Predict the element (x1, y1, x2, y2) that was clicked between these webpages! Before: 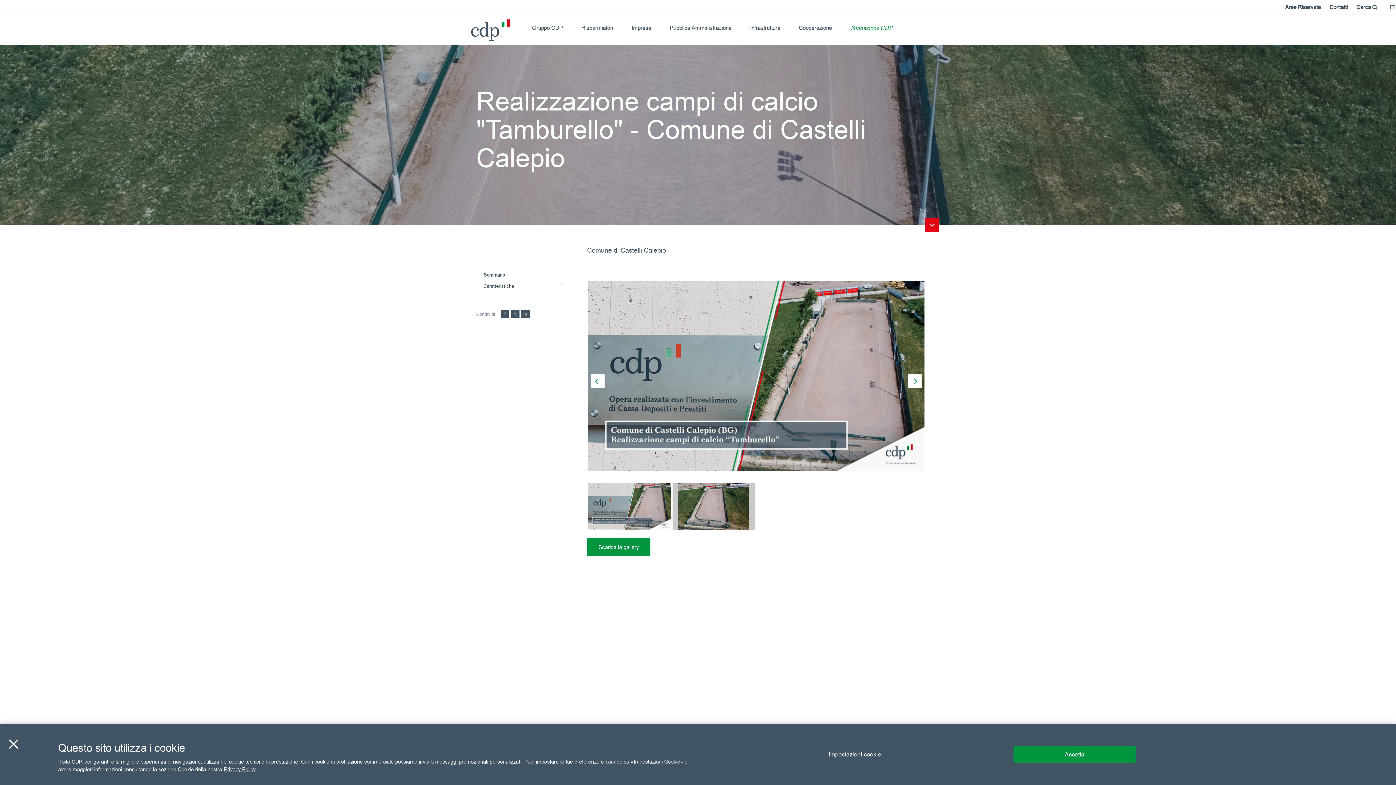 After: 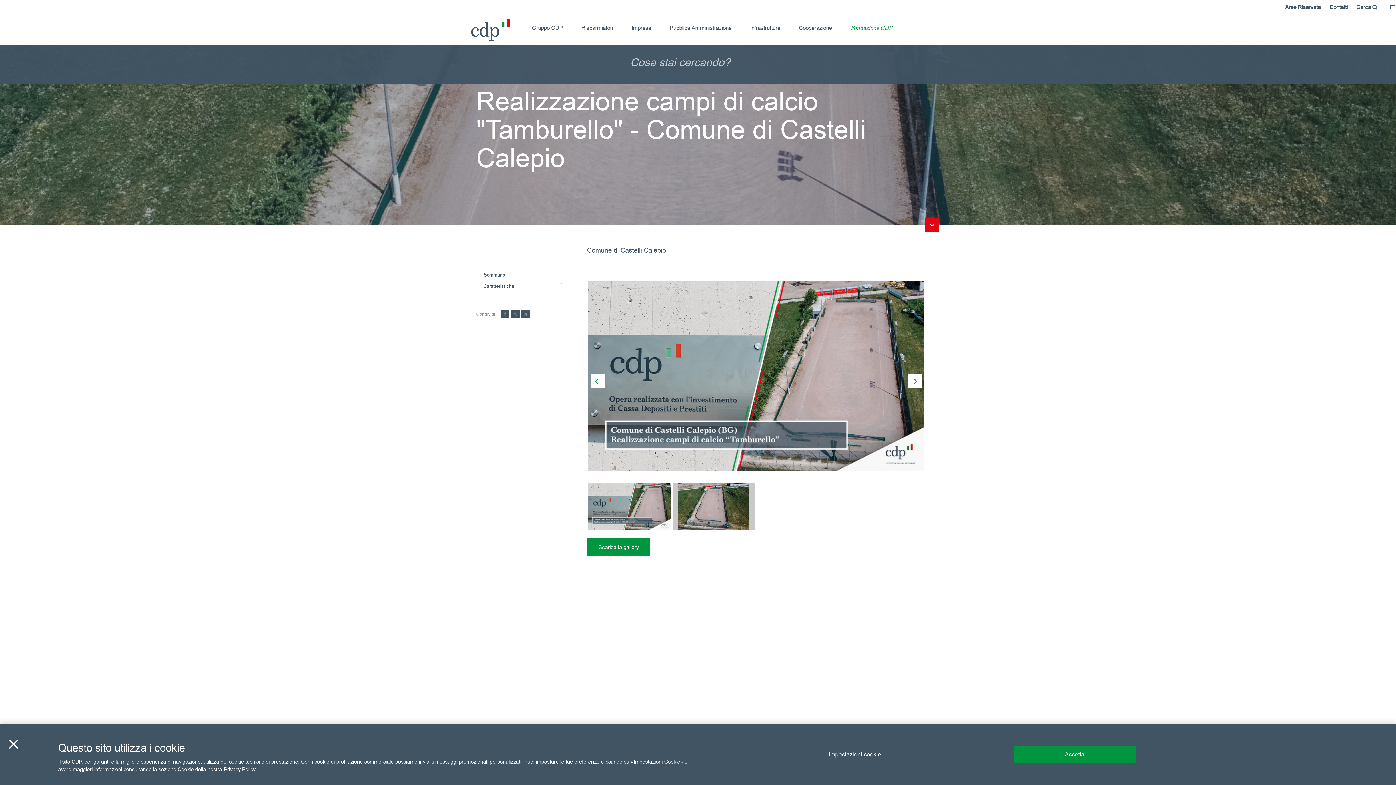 Action: label: Cerca  bbox: (1356, 4, 1381, 10)